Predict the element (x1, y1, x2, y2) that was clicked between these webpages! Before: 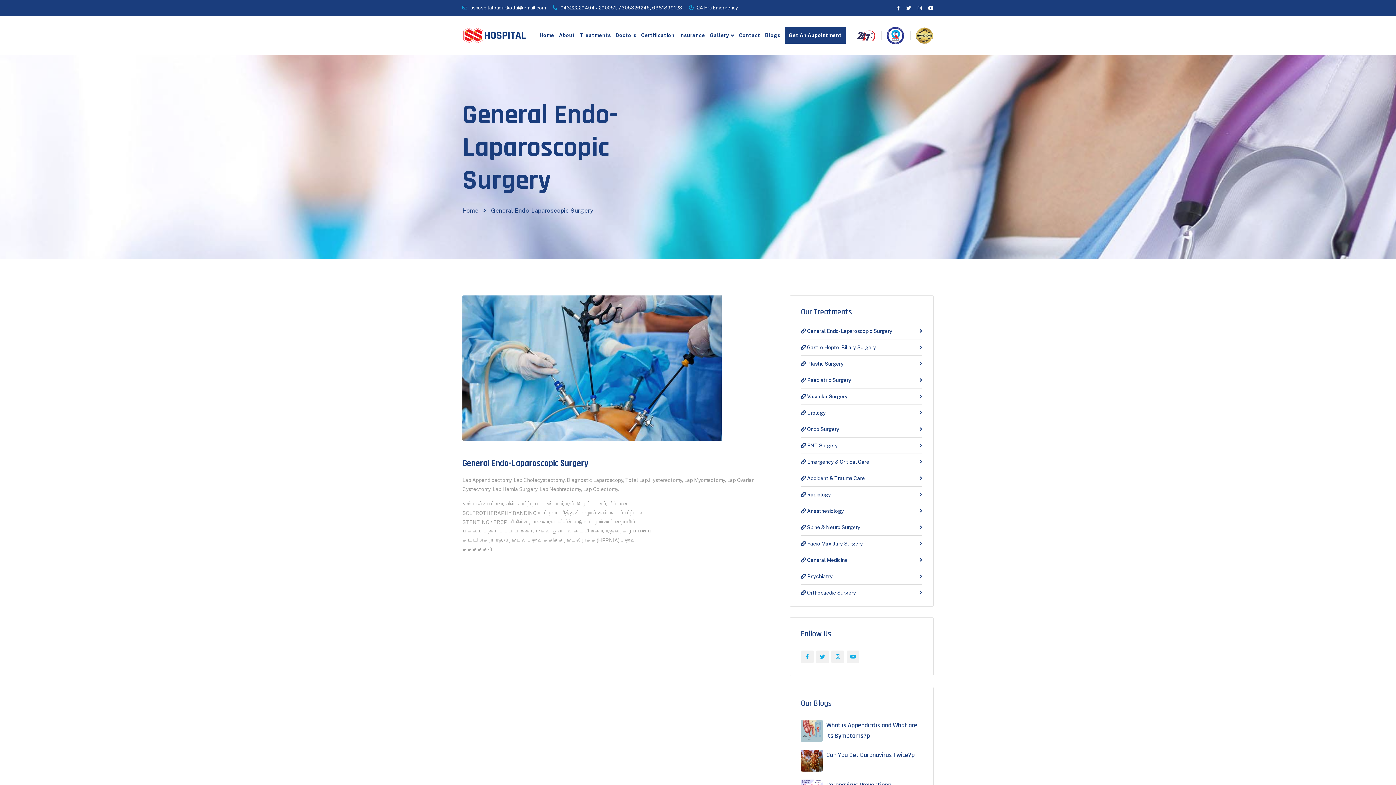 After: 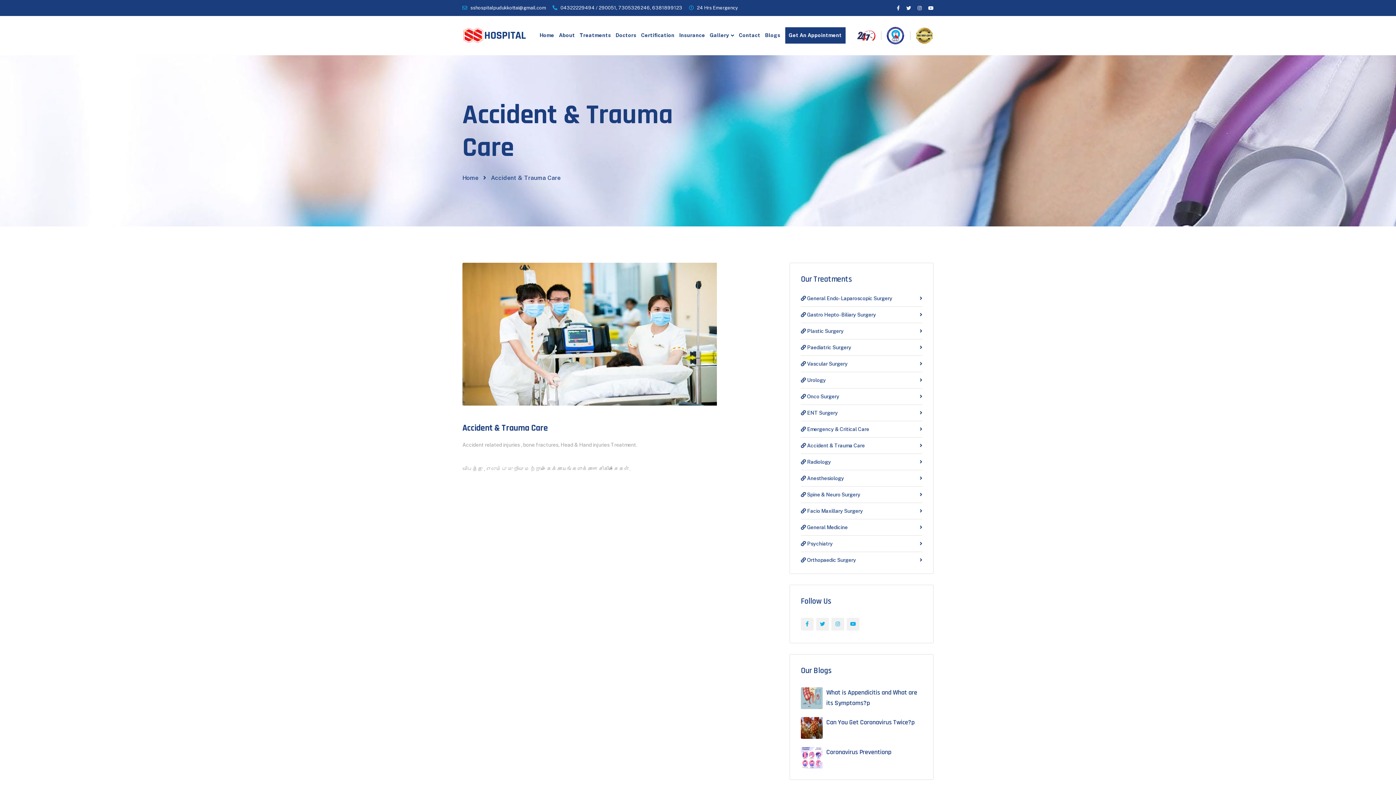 Action: label:  Accident & Trauma Care bbox: (801, 475, 922, 486)